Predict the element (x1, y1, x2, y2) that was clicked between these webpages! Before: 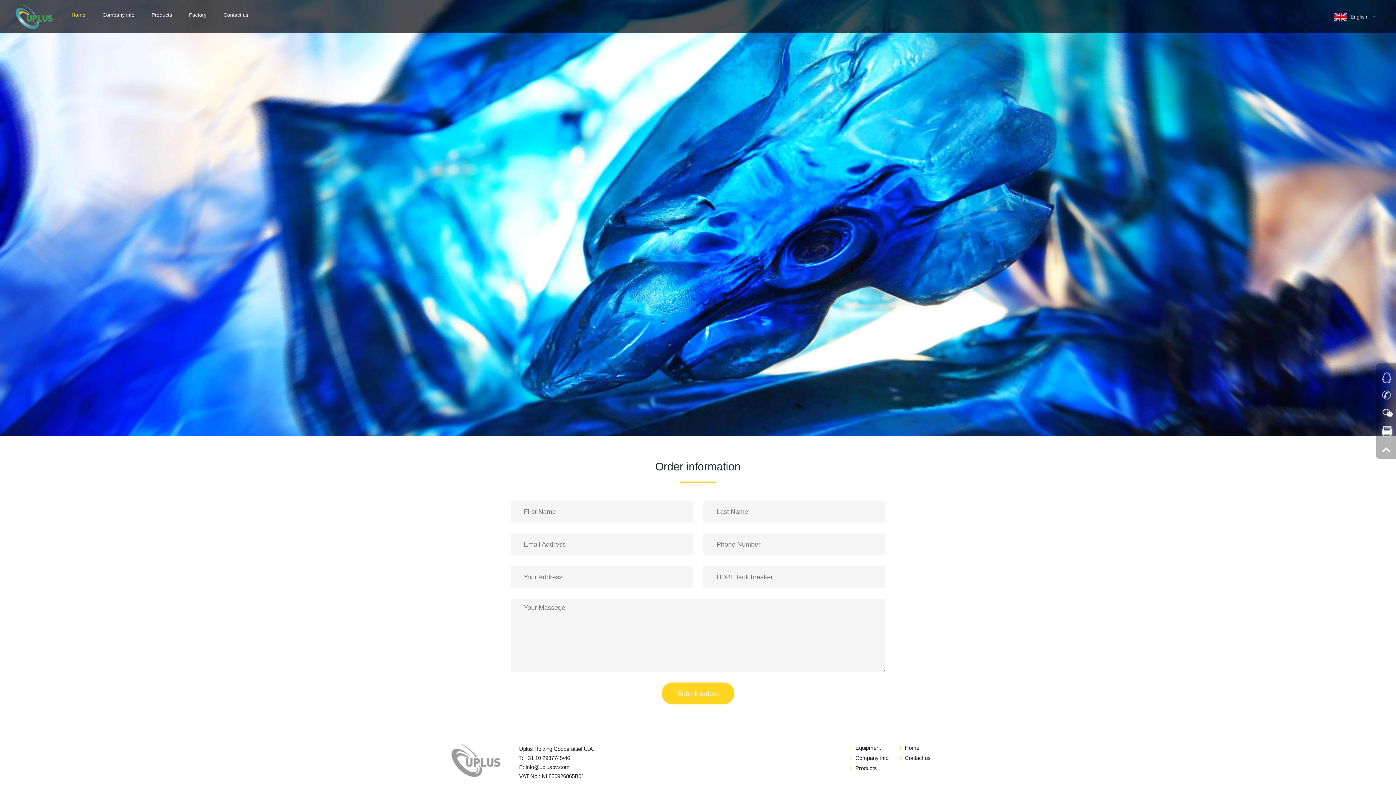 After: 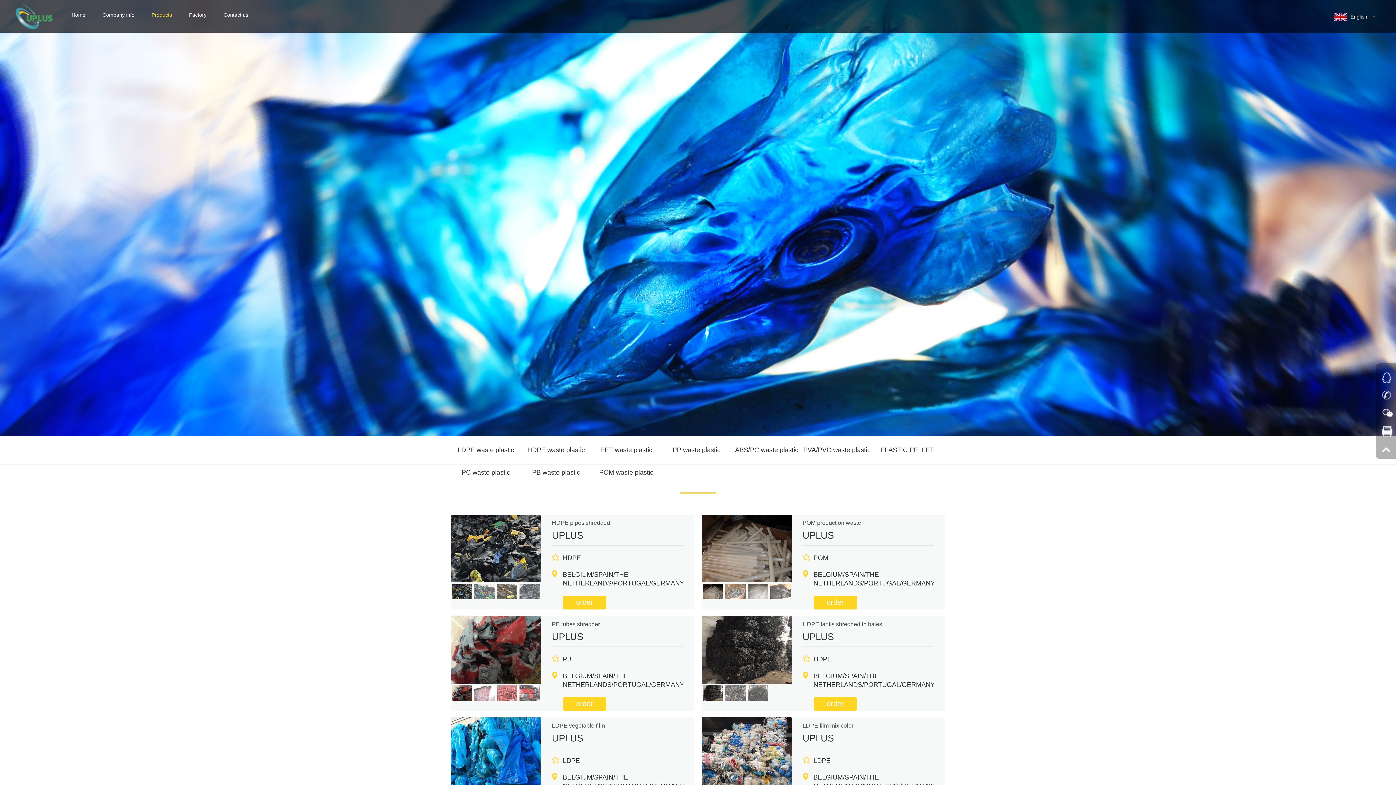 Action: label: Products bbox: (144, 3, 179, 25)